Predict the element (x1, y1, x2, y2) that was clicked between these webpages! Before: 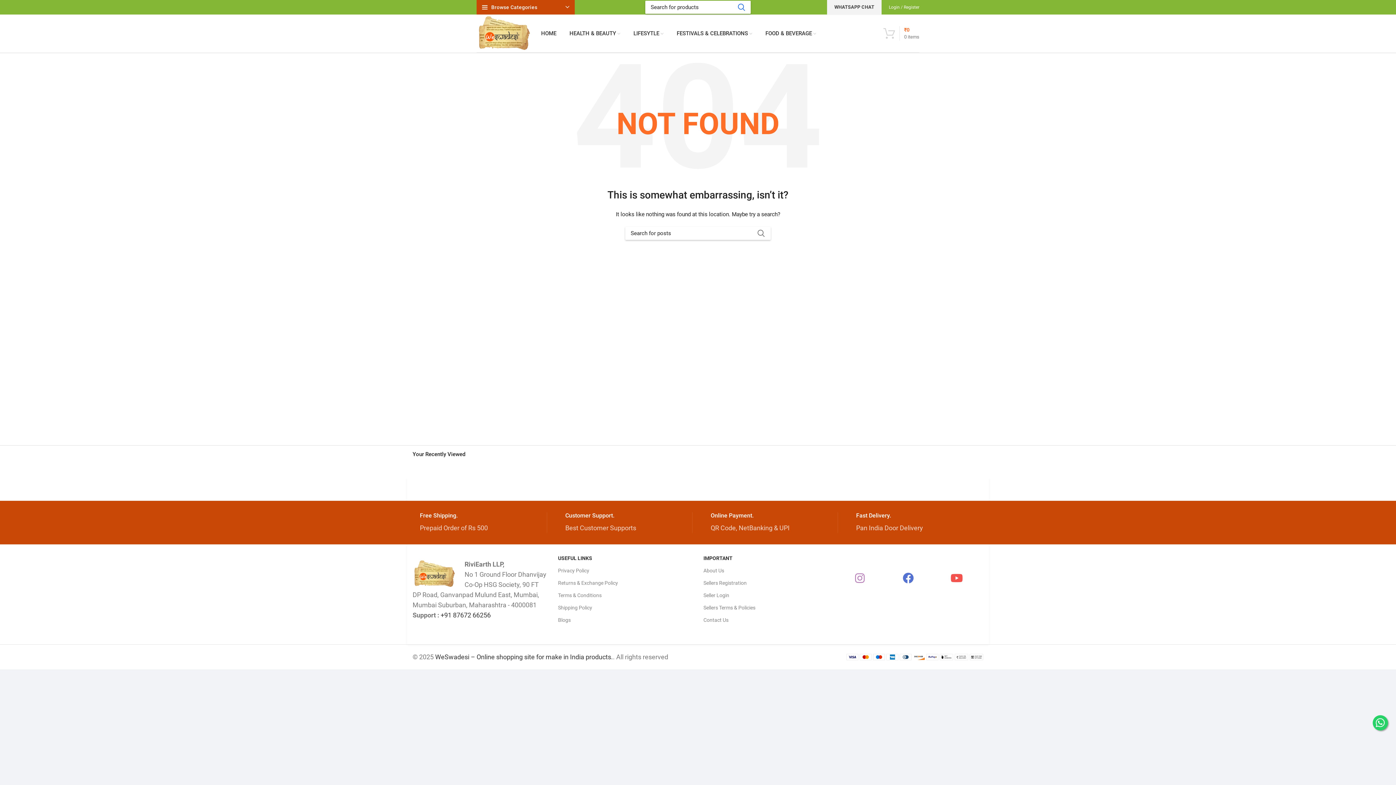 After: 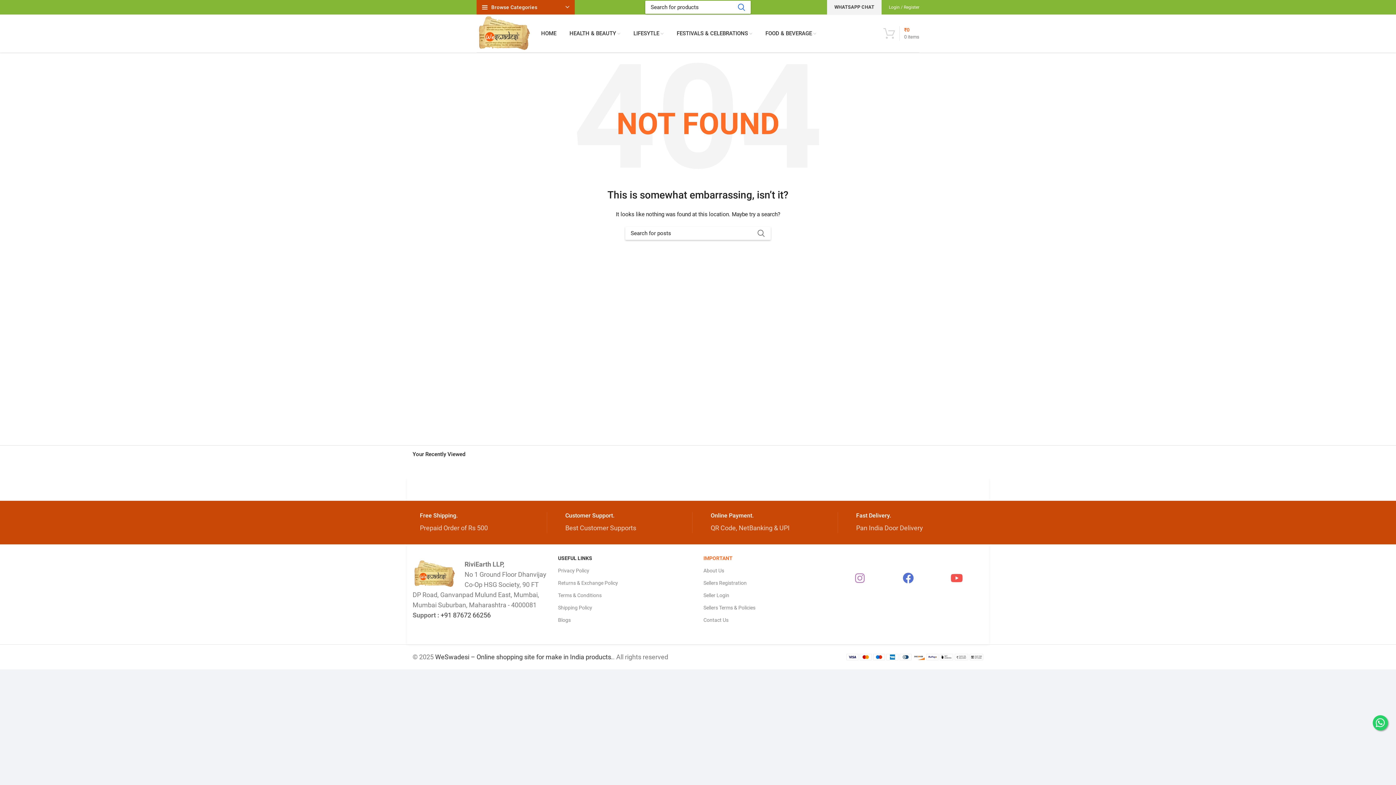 Action: bbox: (703, 552, 838, 564) label: IMPORTANT